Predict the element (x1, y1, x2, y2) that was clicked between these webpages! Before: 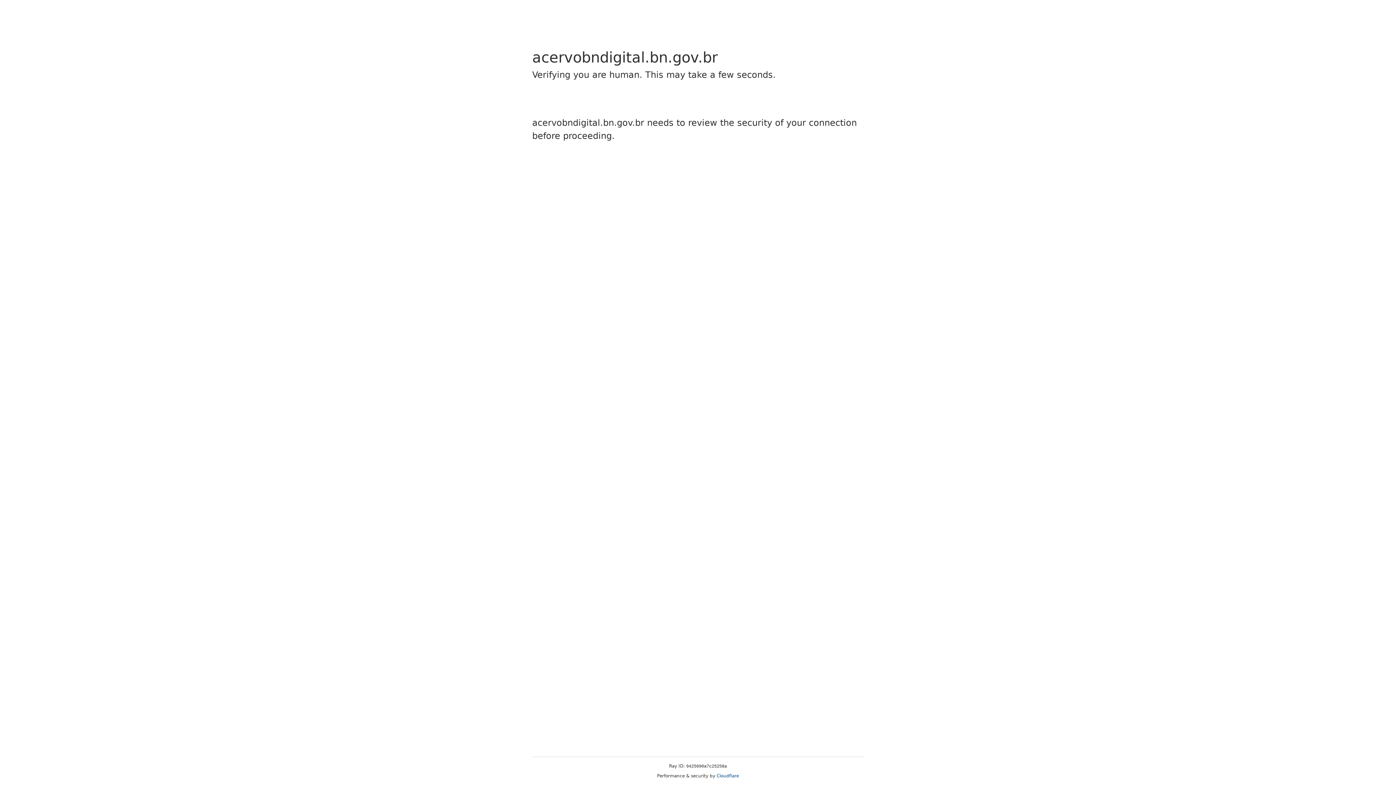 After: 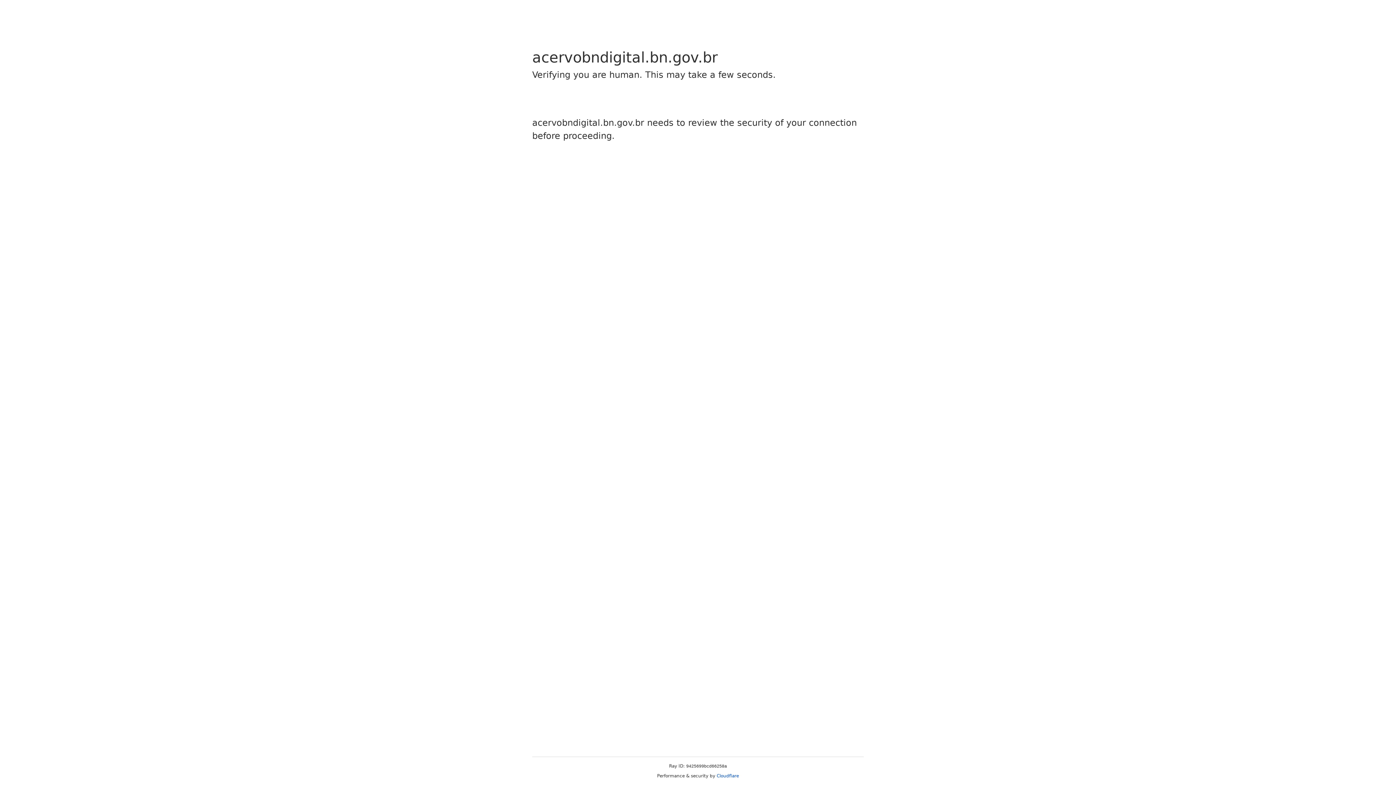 Action: bbox: (716, 773, 739, 778) label: Cloudflare